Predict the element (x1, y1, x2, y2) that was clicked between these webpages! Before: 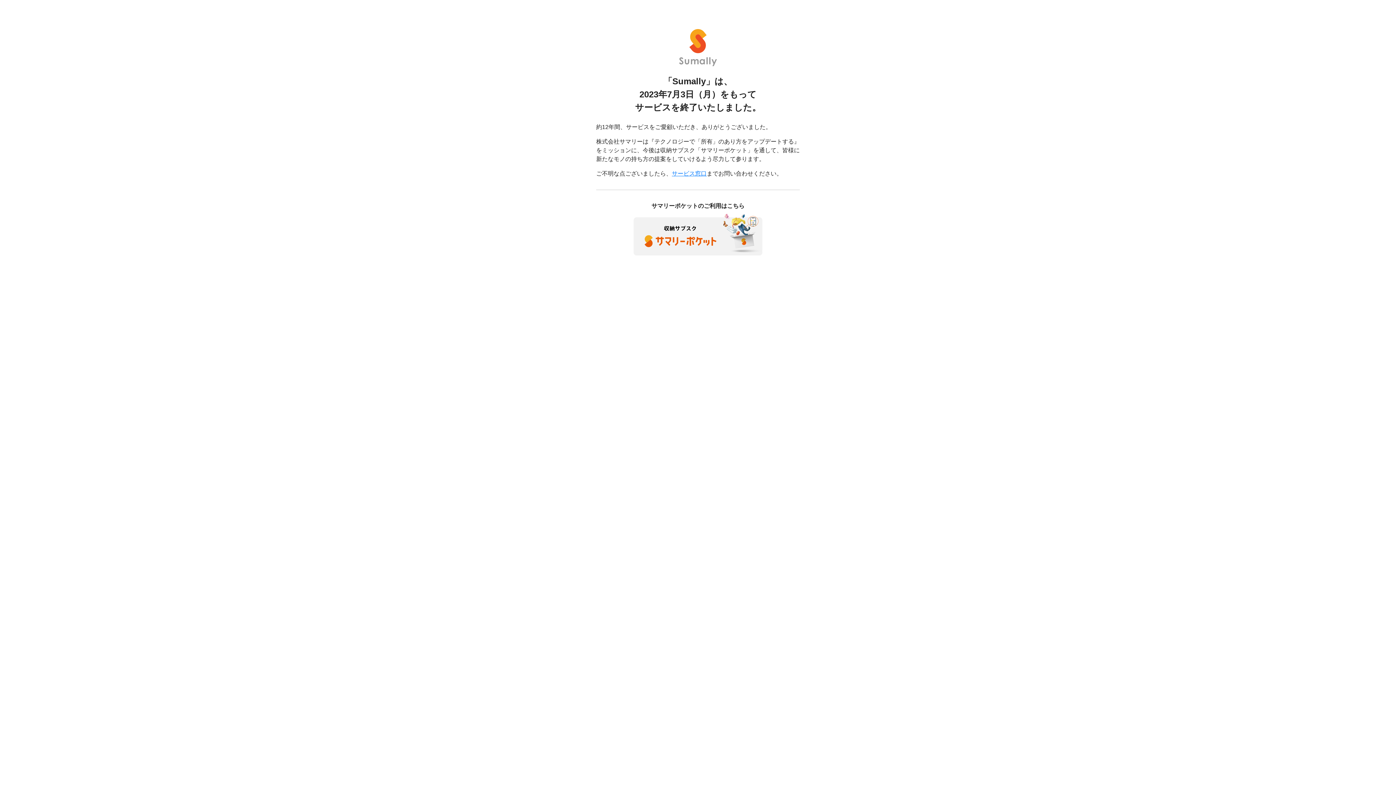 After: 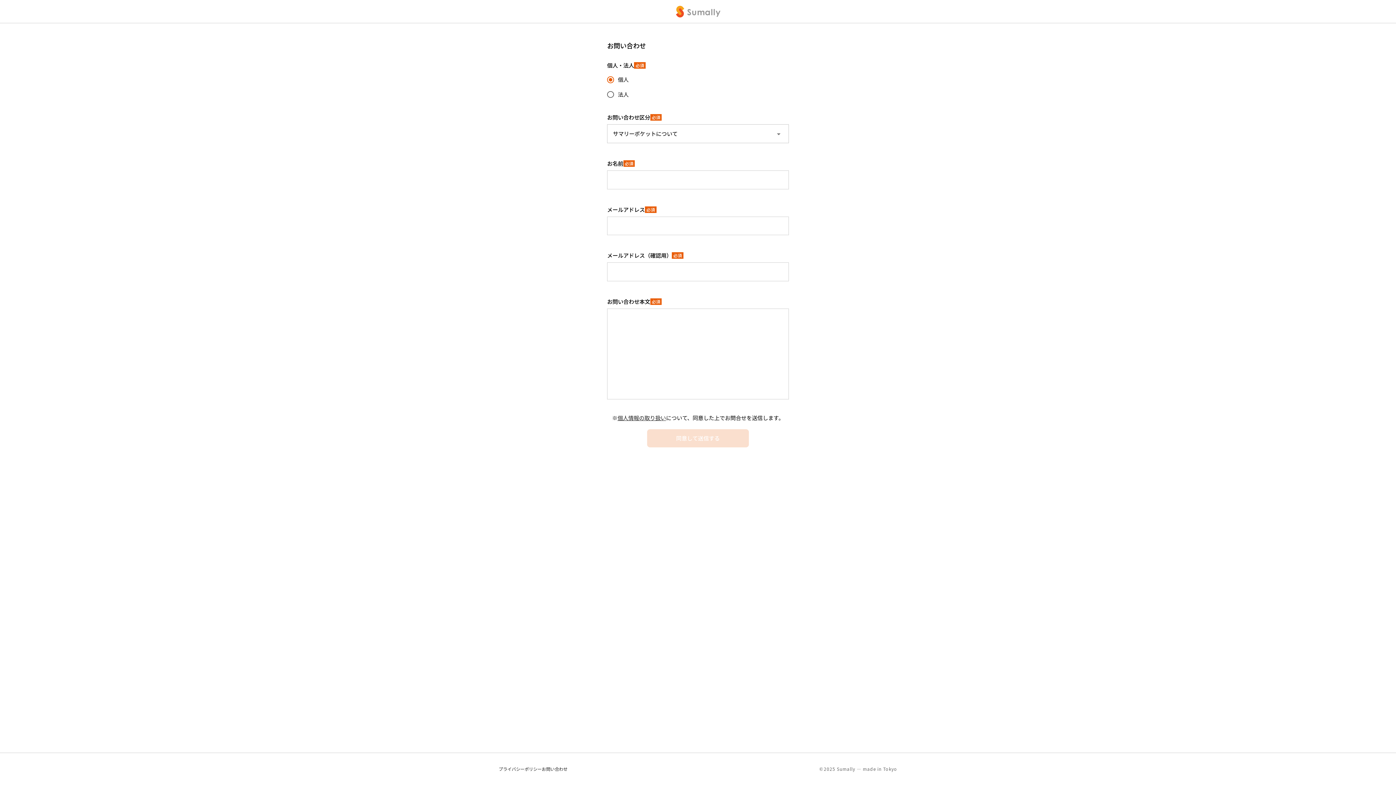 Action: label: サービス窓口 bbox: (672, 170, 706, 176)